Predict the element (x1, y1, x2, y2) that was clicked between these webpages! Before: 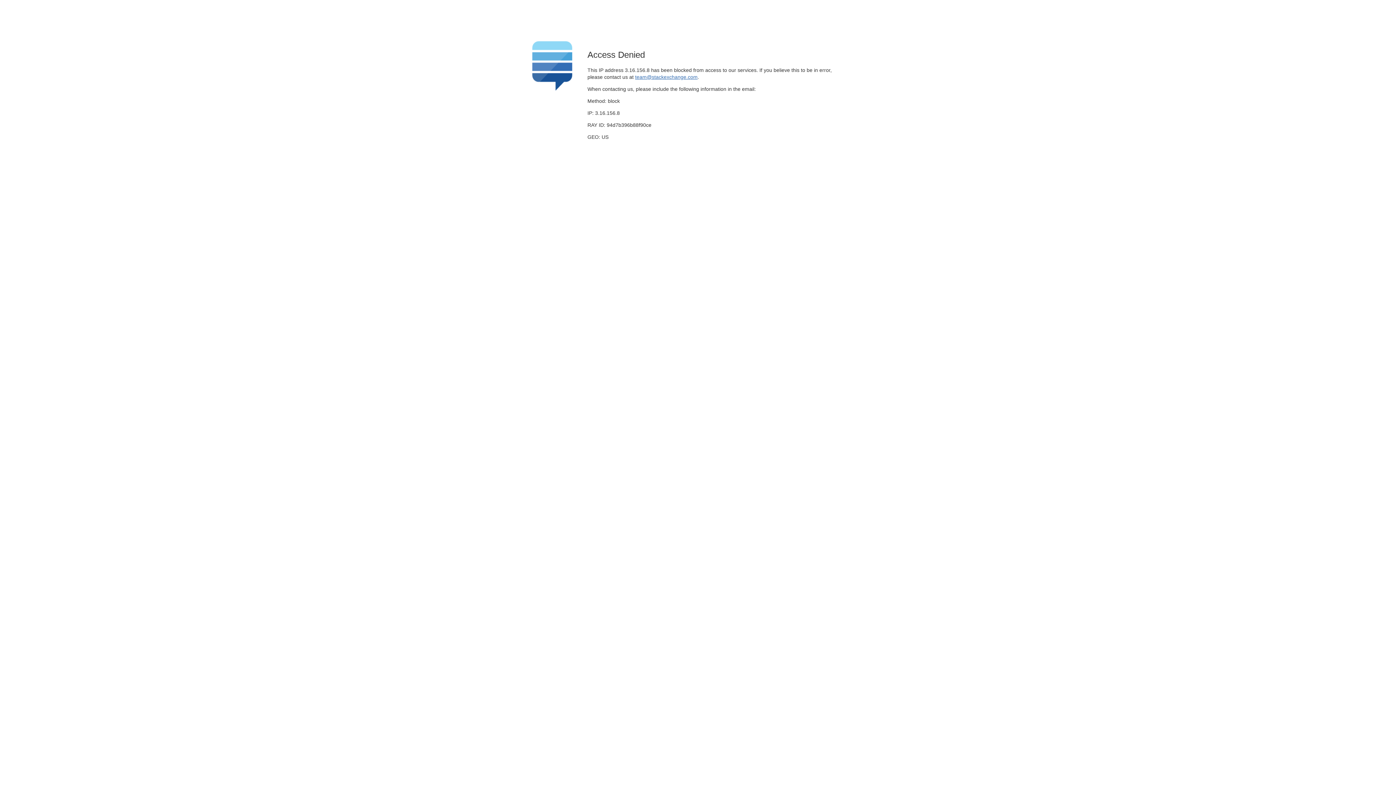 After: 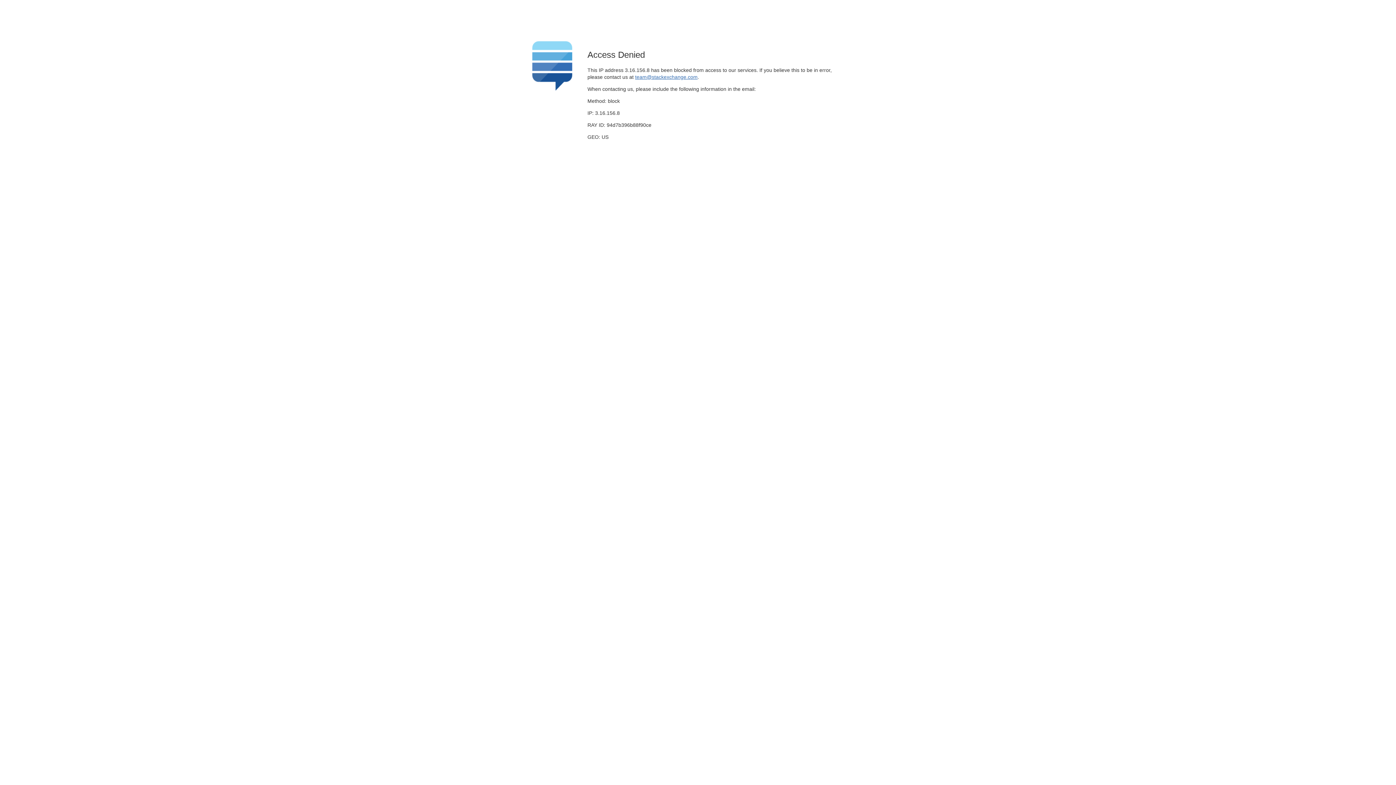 Action: label: team@stackexchange.com bbox: (635, 74, 697, 79)